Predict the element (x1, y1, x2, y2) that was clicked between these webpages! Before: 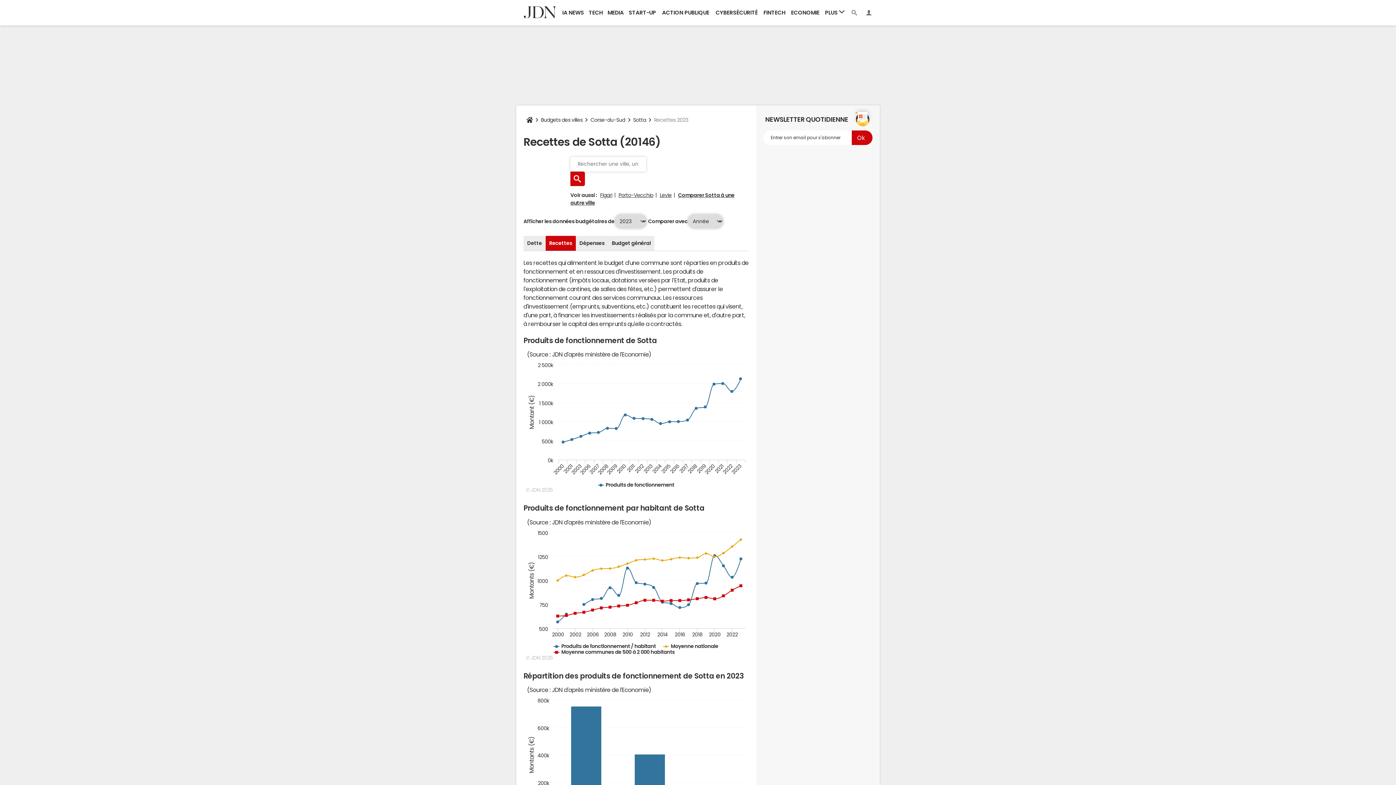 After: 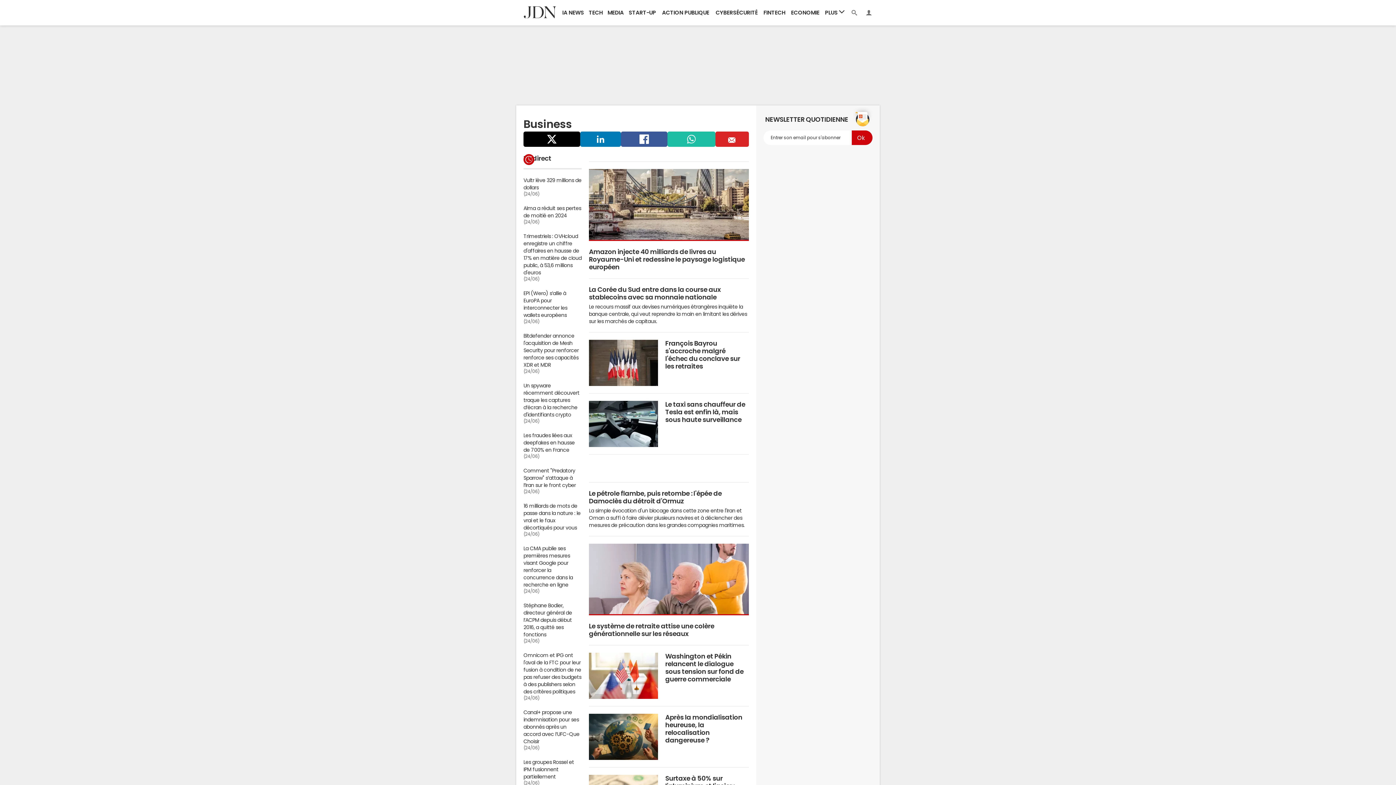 Action: label: ECONOMIE bbox: (788, 0, 822, 25)